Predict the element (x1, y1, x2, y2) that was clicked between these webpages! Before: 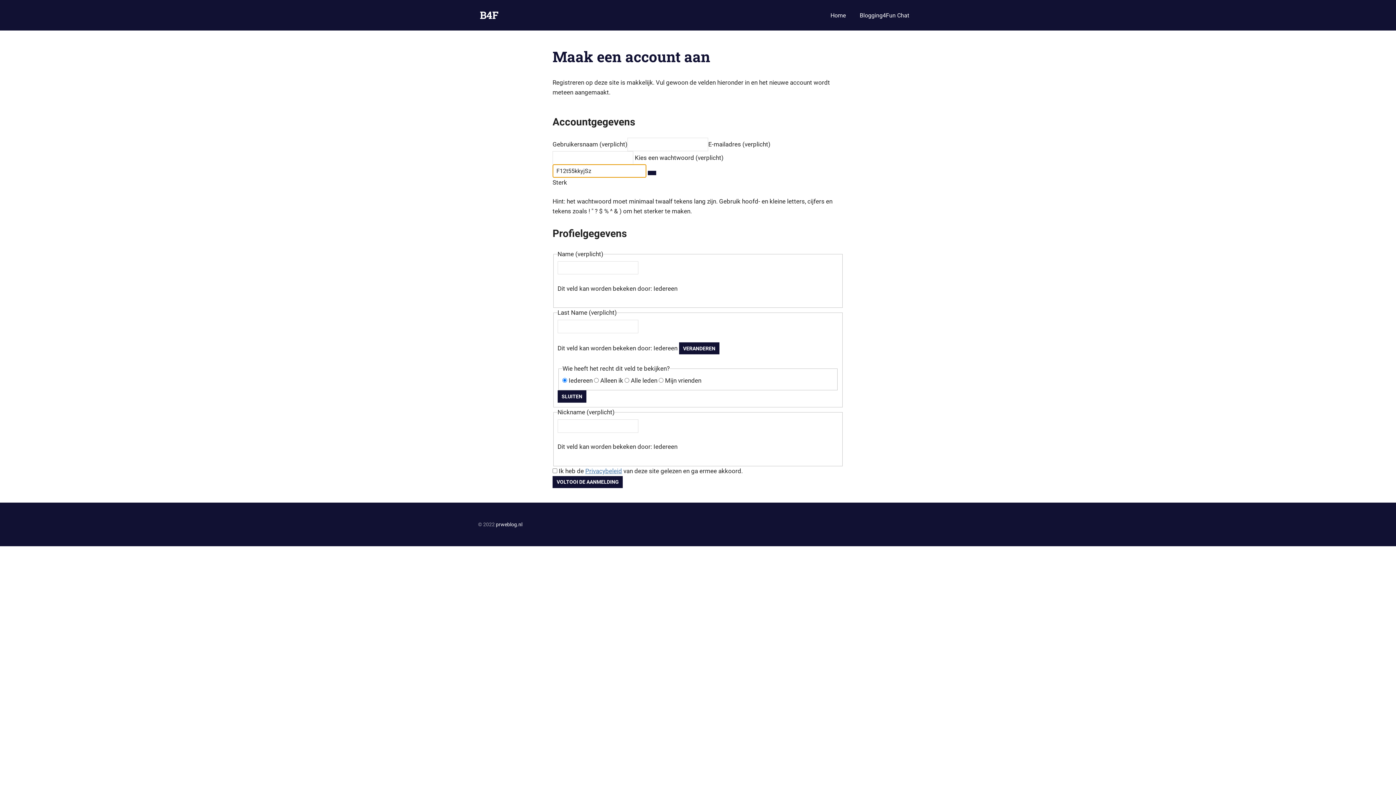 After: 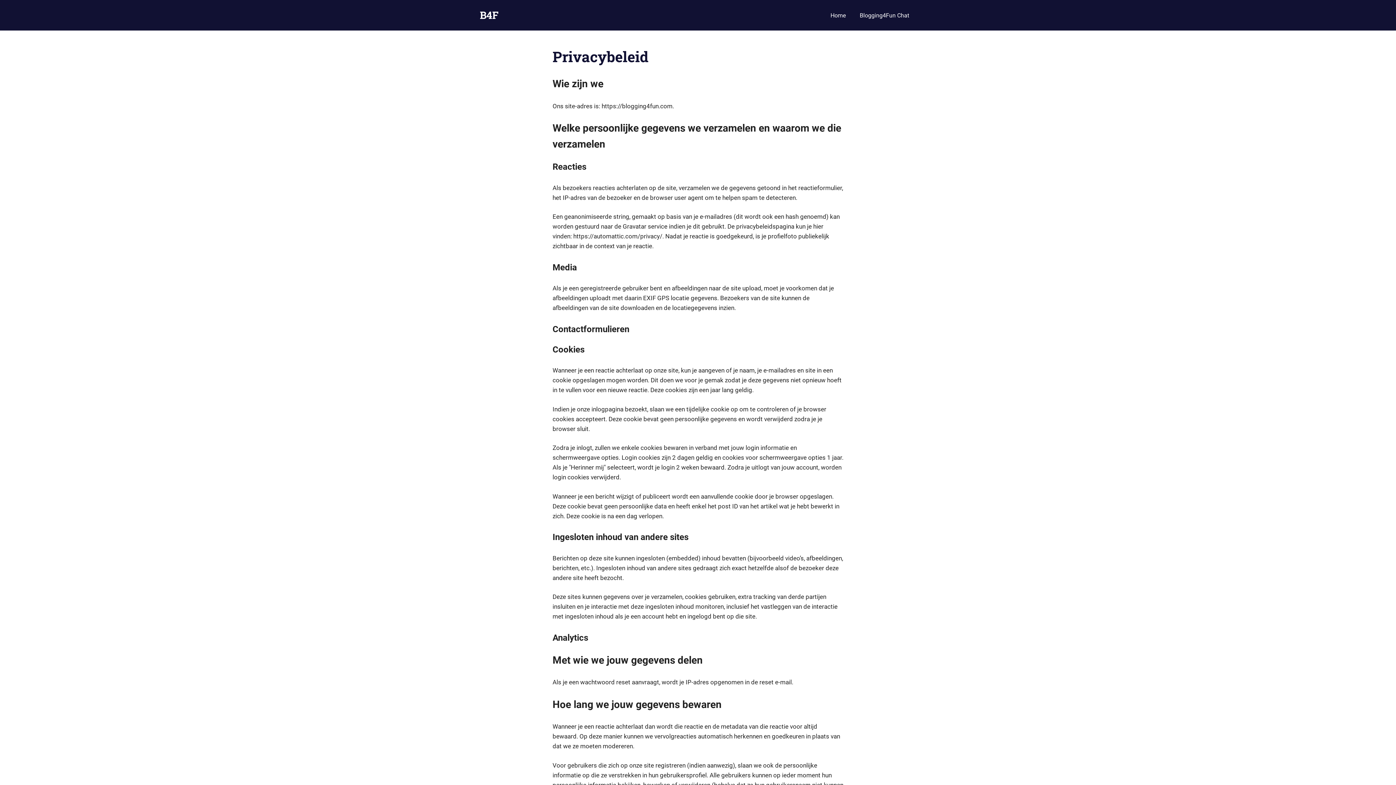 Action: label: Privacybeleid bbox: (585, 467, 622, 474)